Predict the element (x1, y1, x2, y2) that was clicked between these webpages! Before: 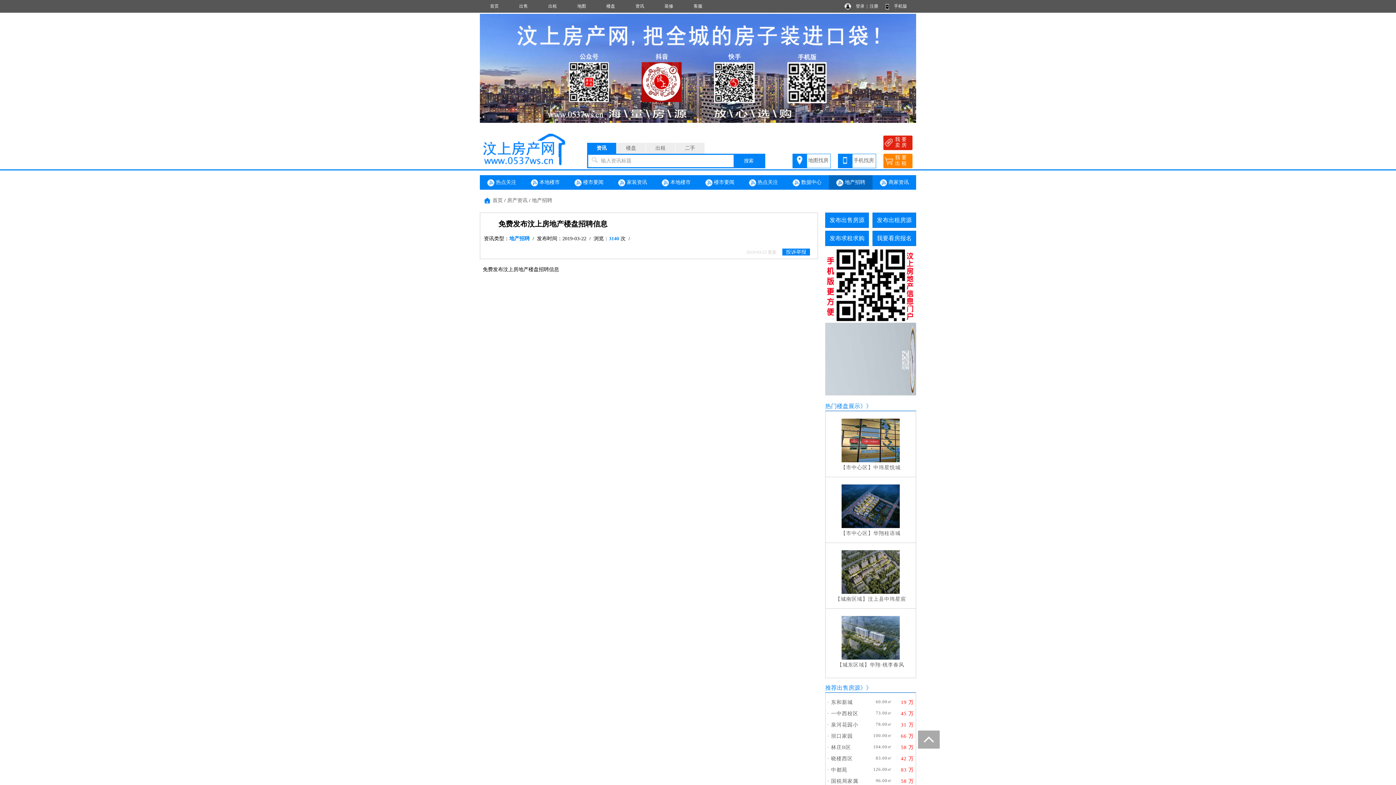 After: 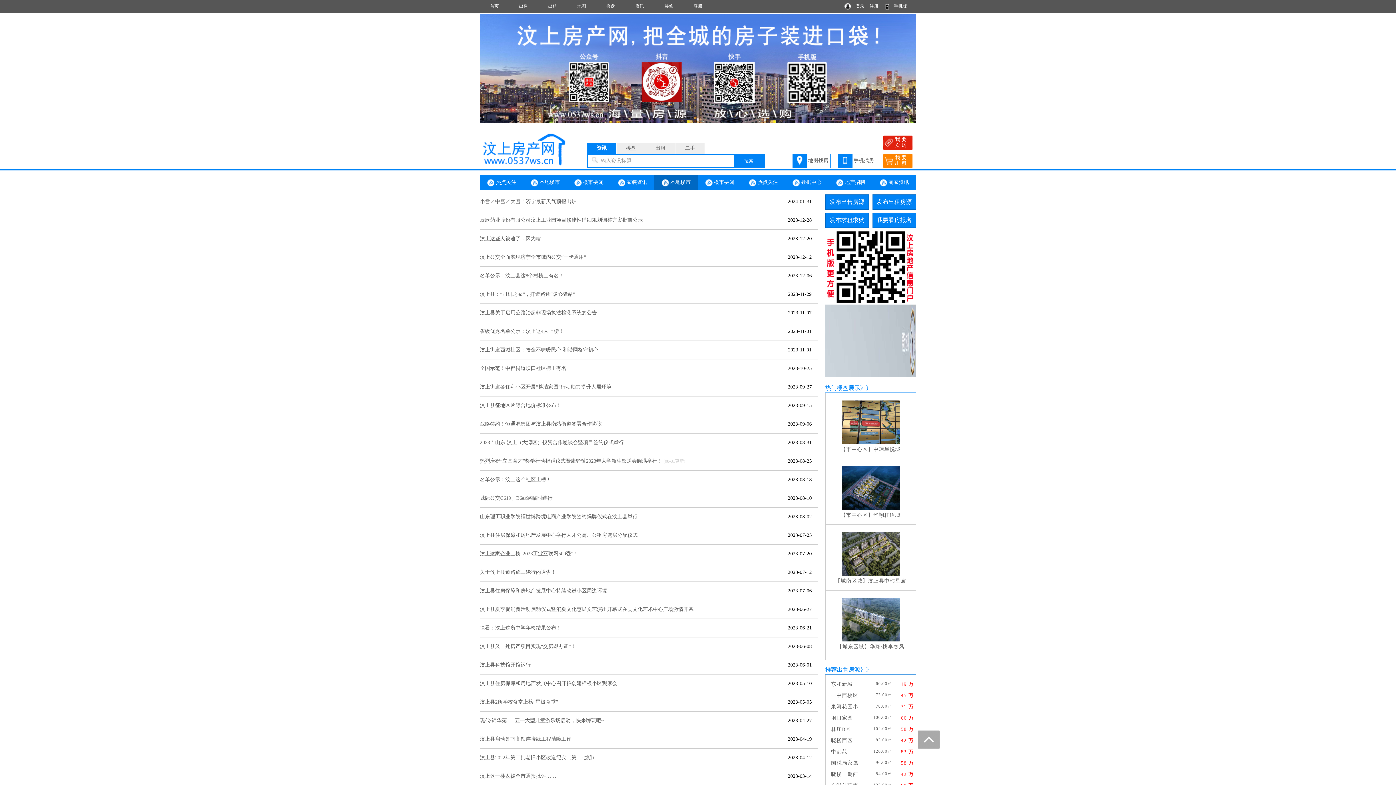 Action: bbox: (654, 175, 698, 189) label:  本地楼市